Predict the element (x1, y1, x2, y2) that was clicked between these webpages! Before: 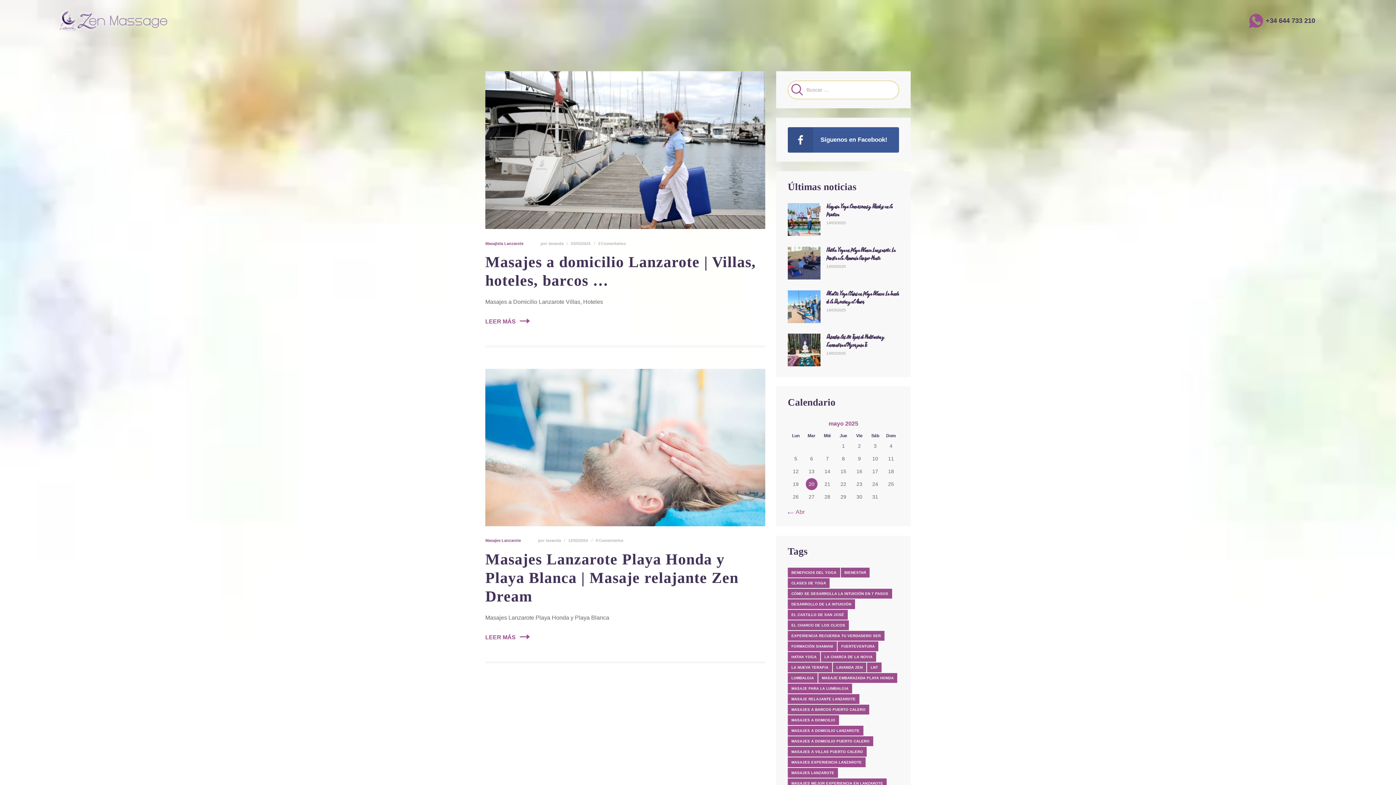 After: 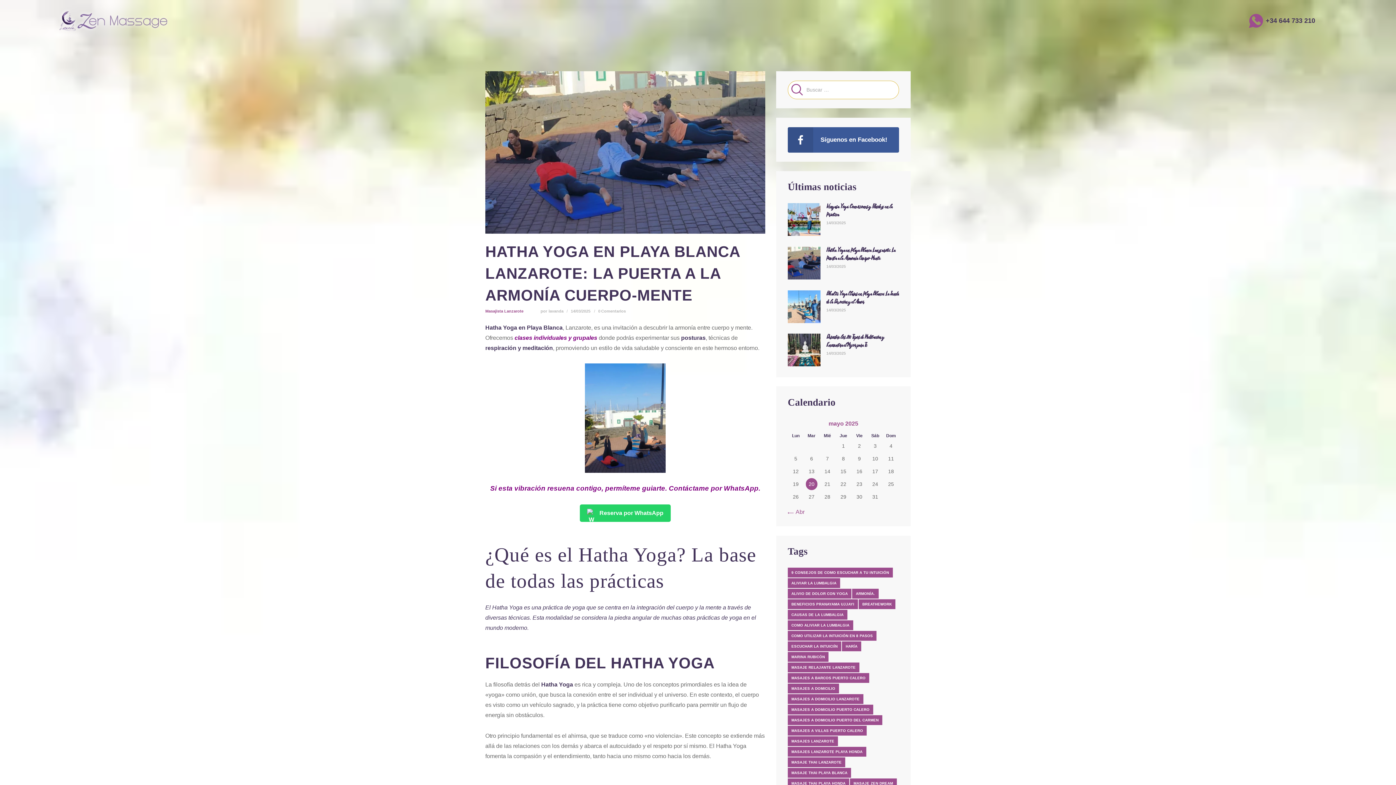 Action: bbox: (788, 248, 820, 254)